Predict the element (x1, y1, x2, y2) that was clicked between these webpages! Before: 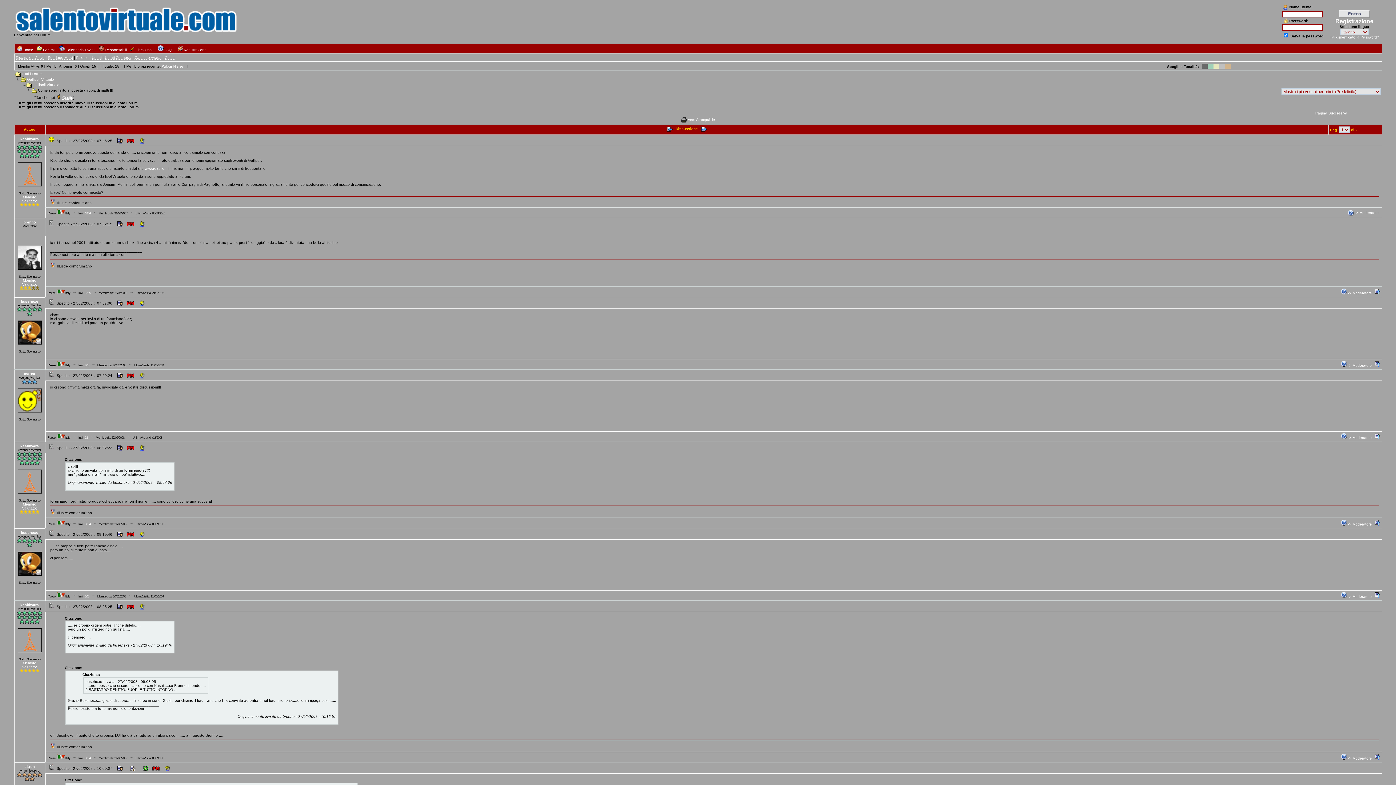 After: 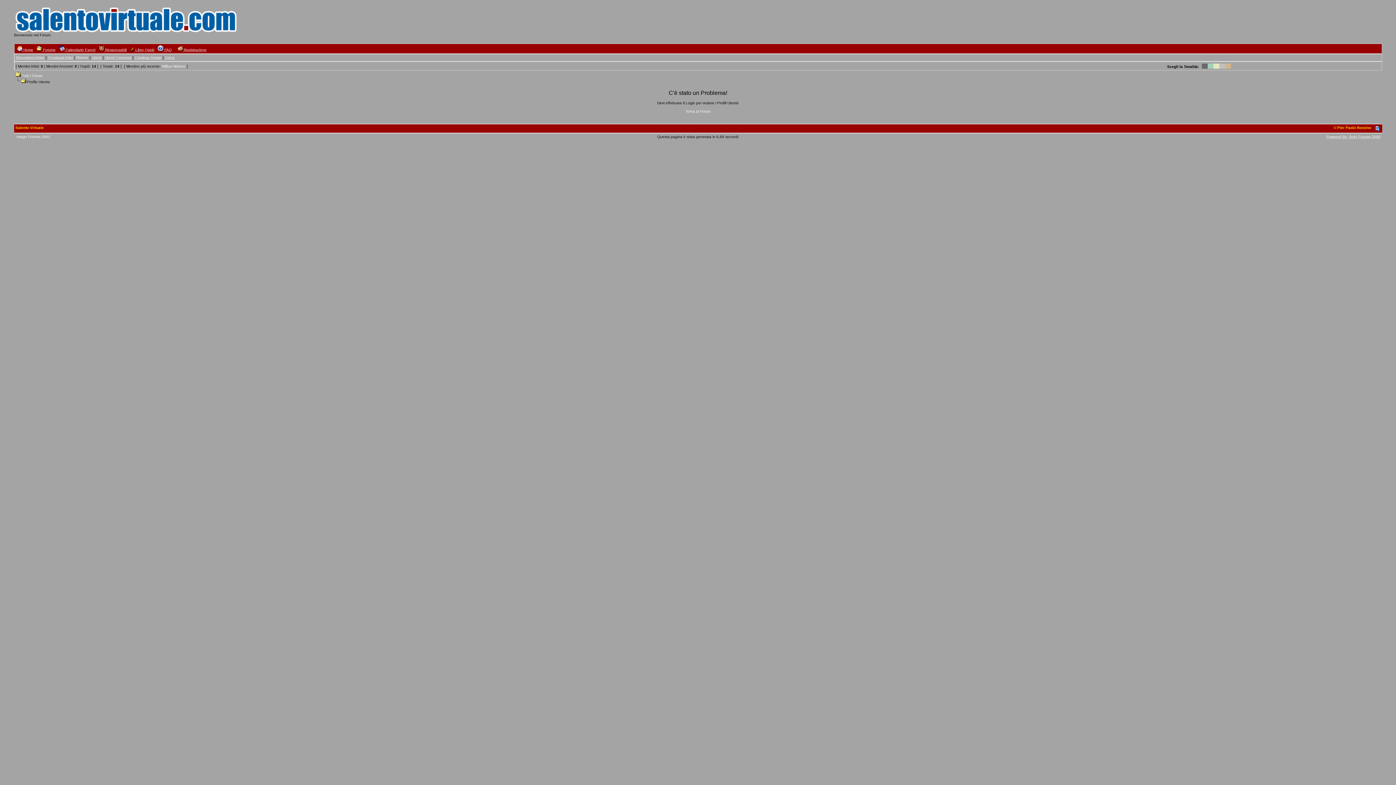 Action: label: busehexe bbox: (20, 530, 38, 534)